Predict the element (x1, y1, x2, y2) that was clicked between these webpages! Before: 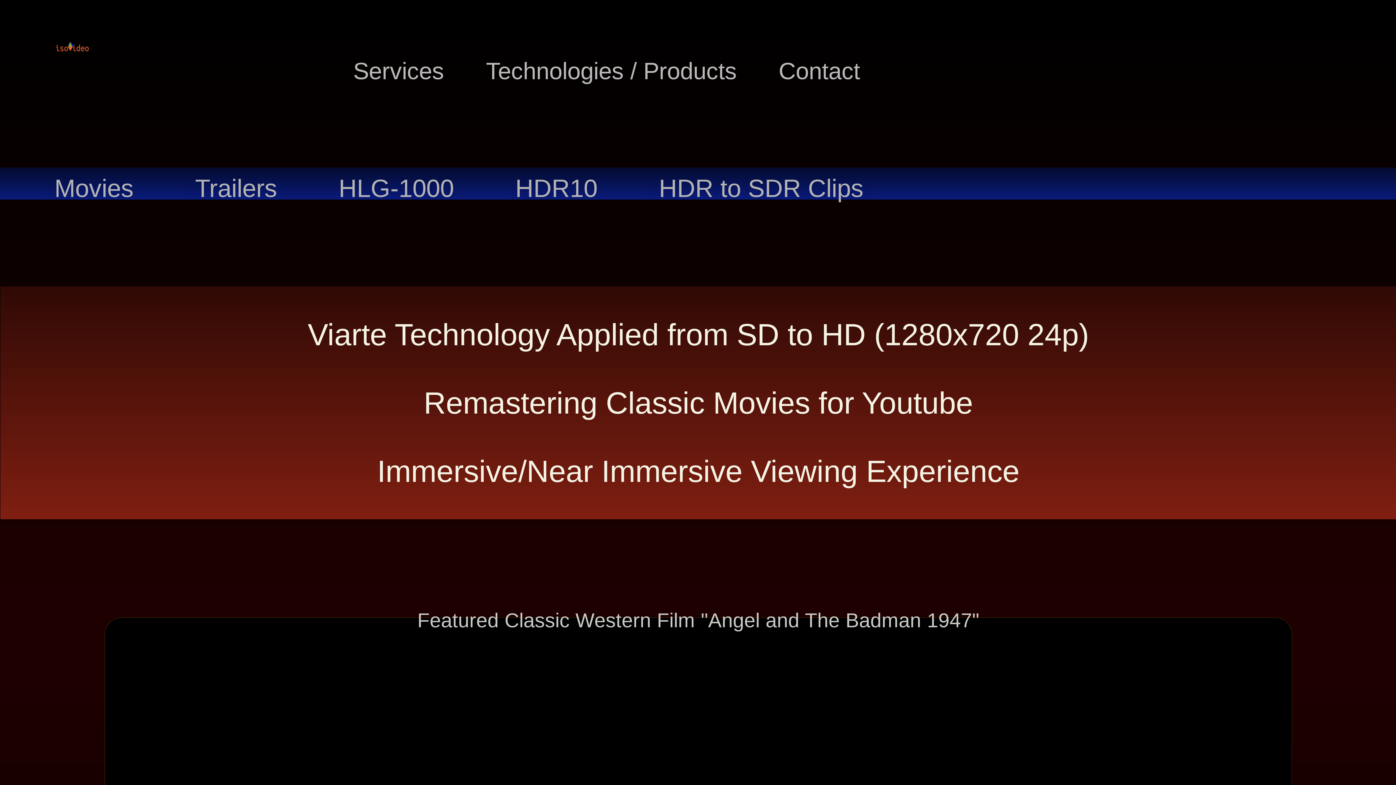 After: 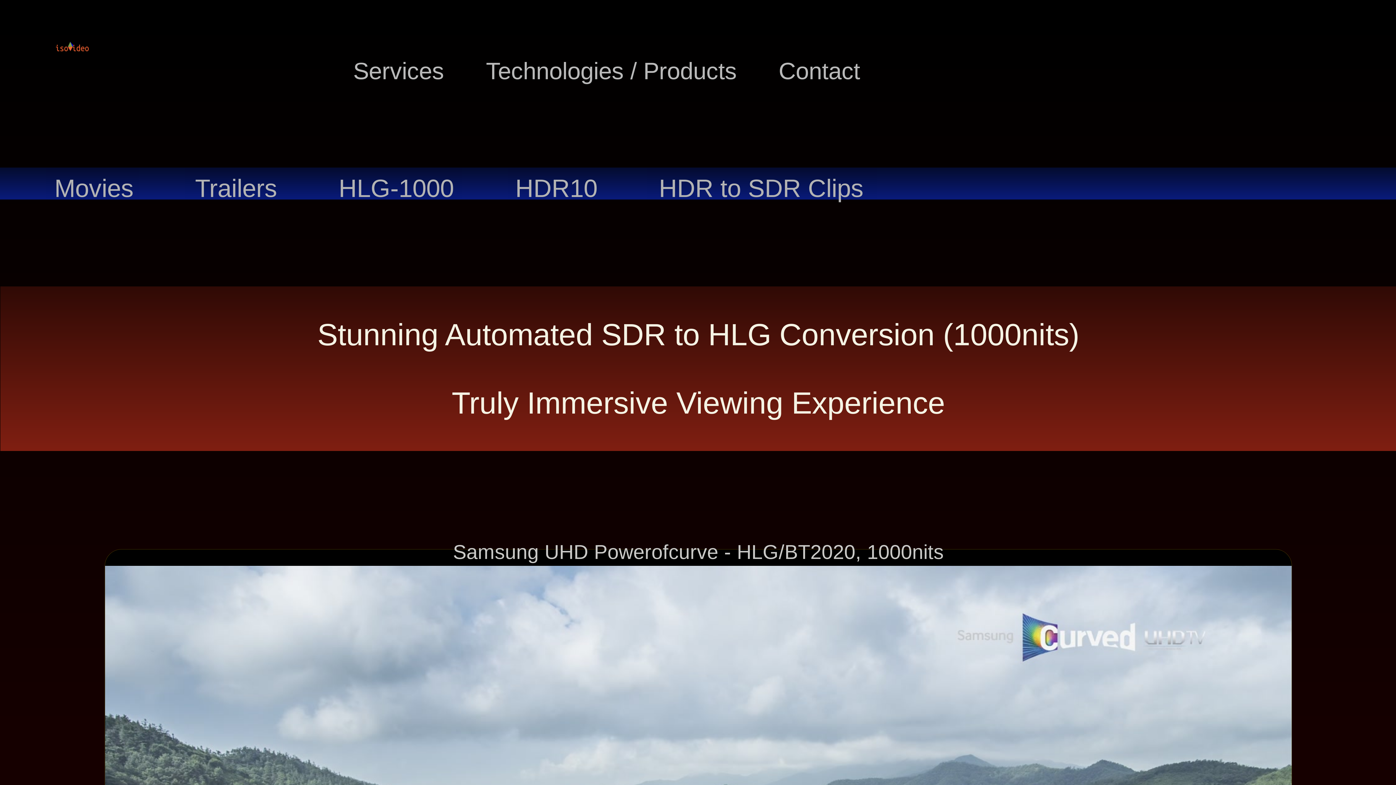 Action: bbox: (308, 177, 484, 199) label: HLG-1000